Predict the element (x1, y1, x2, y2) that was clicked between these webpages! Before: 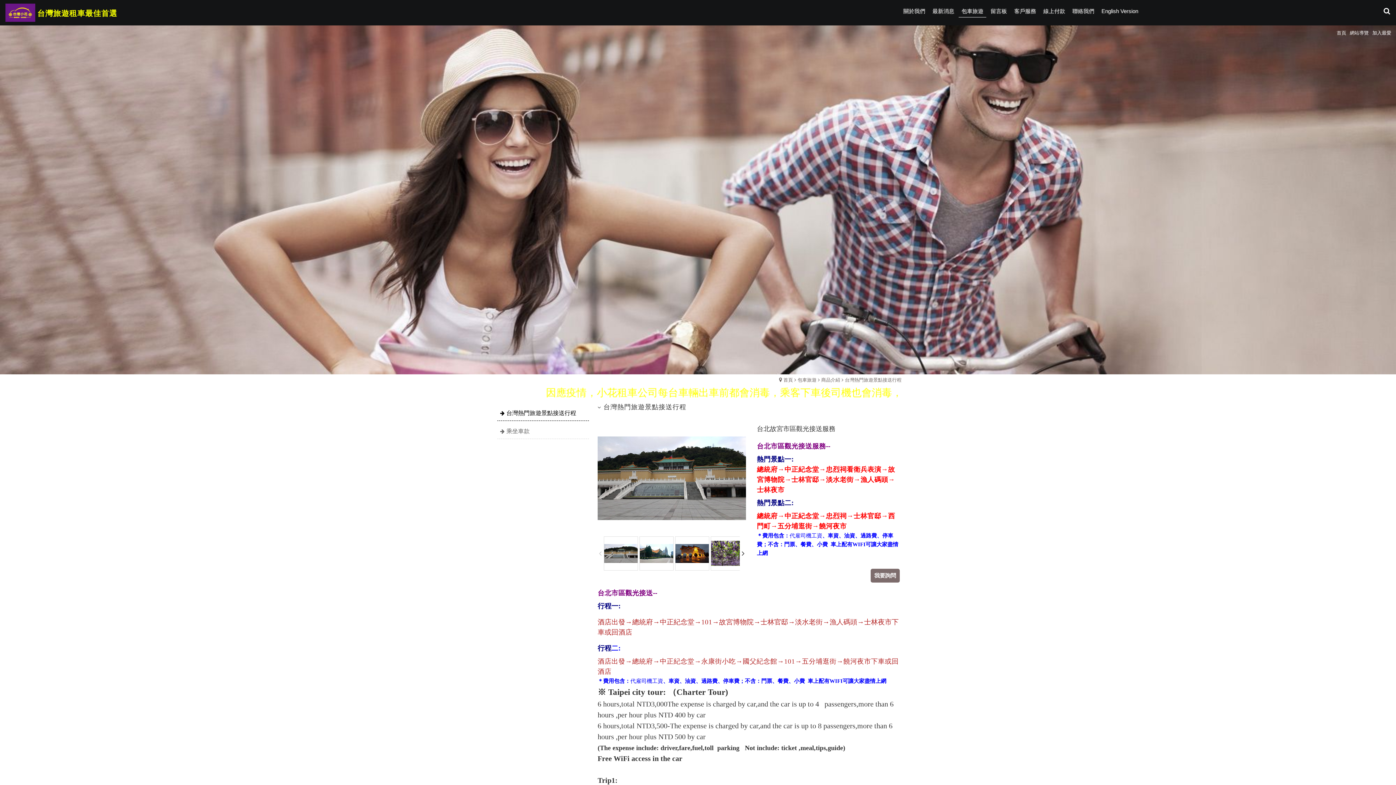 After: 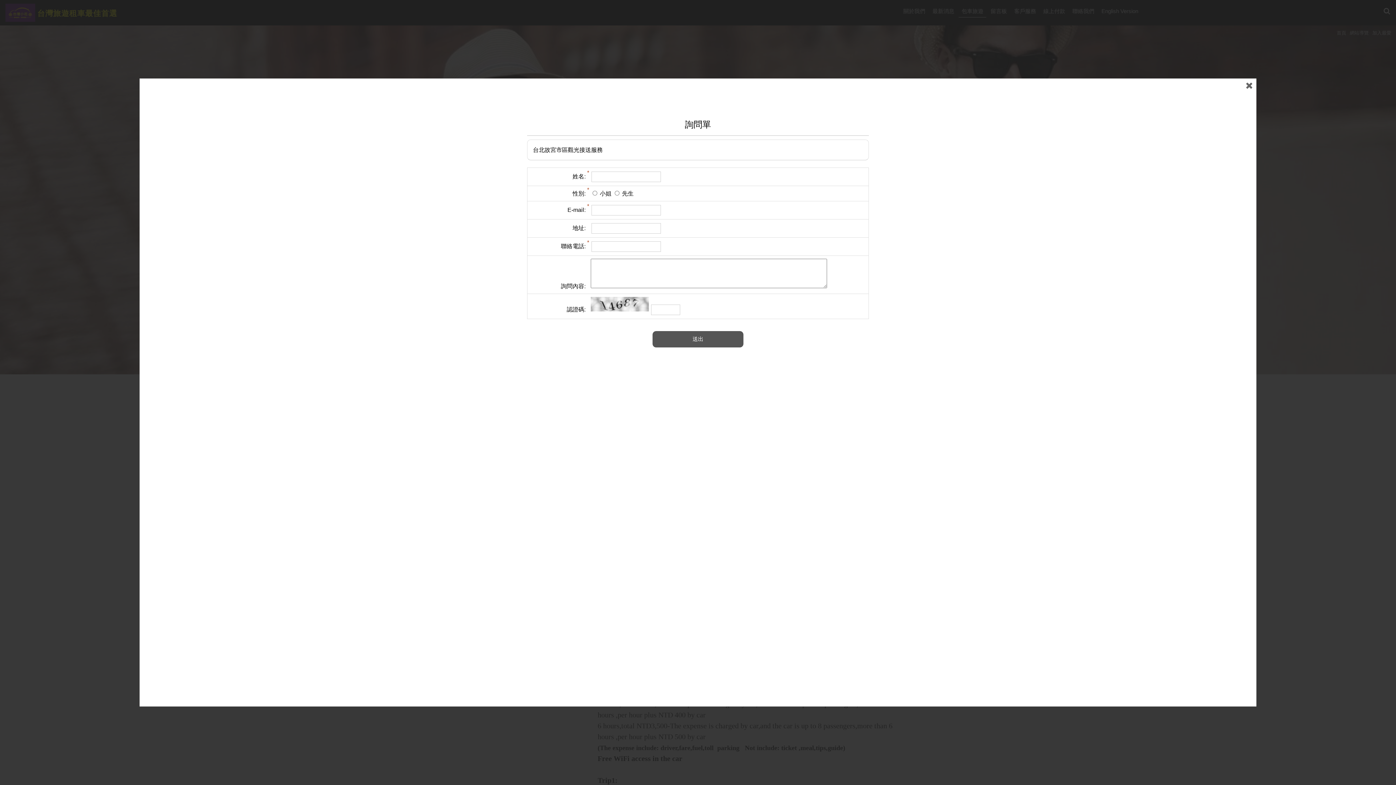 Action: label: 我要詢問 bbox: (870, 569, 899, 582)